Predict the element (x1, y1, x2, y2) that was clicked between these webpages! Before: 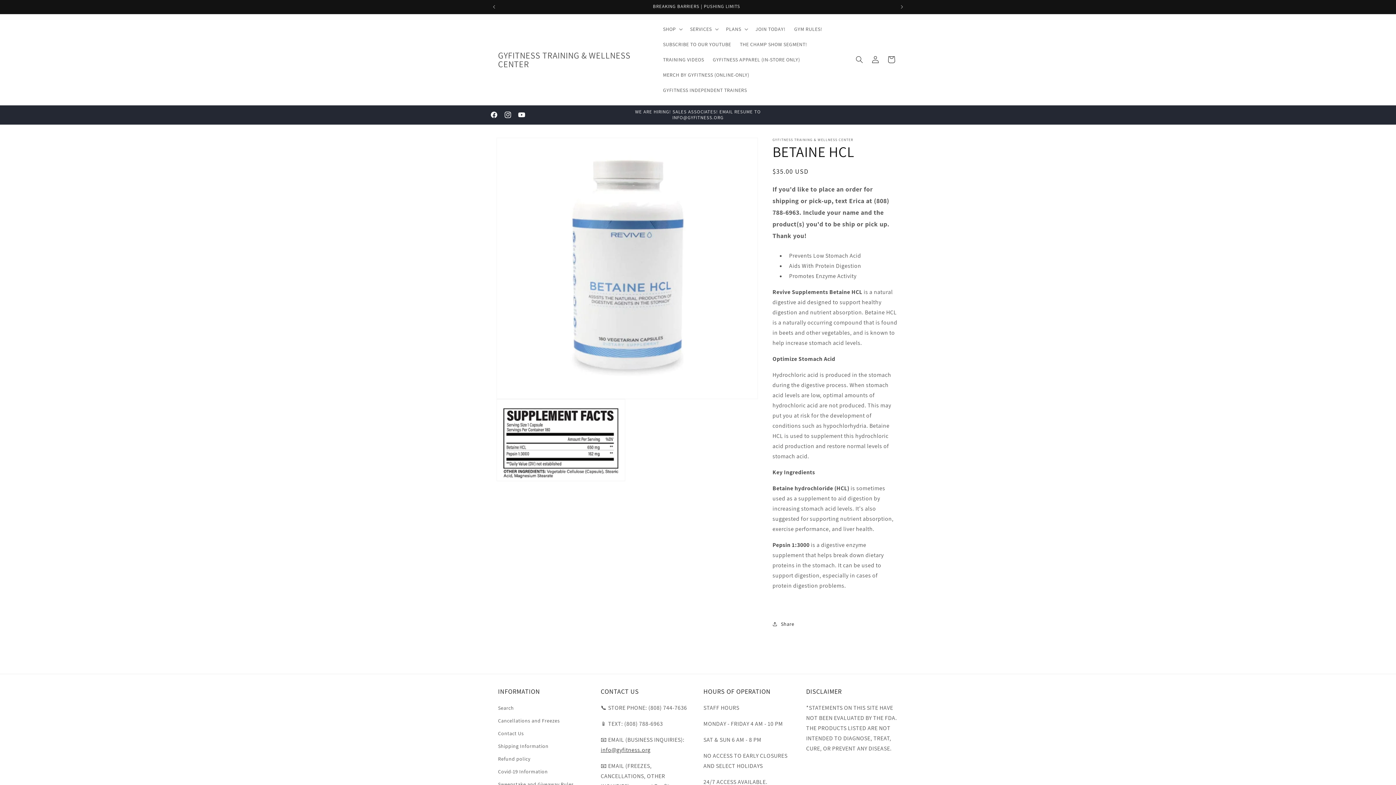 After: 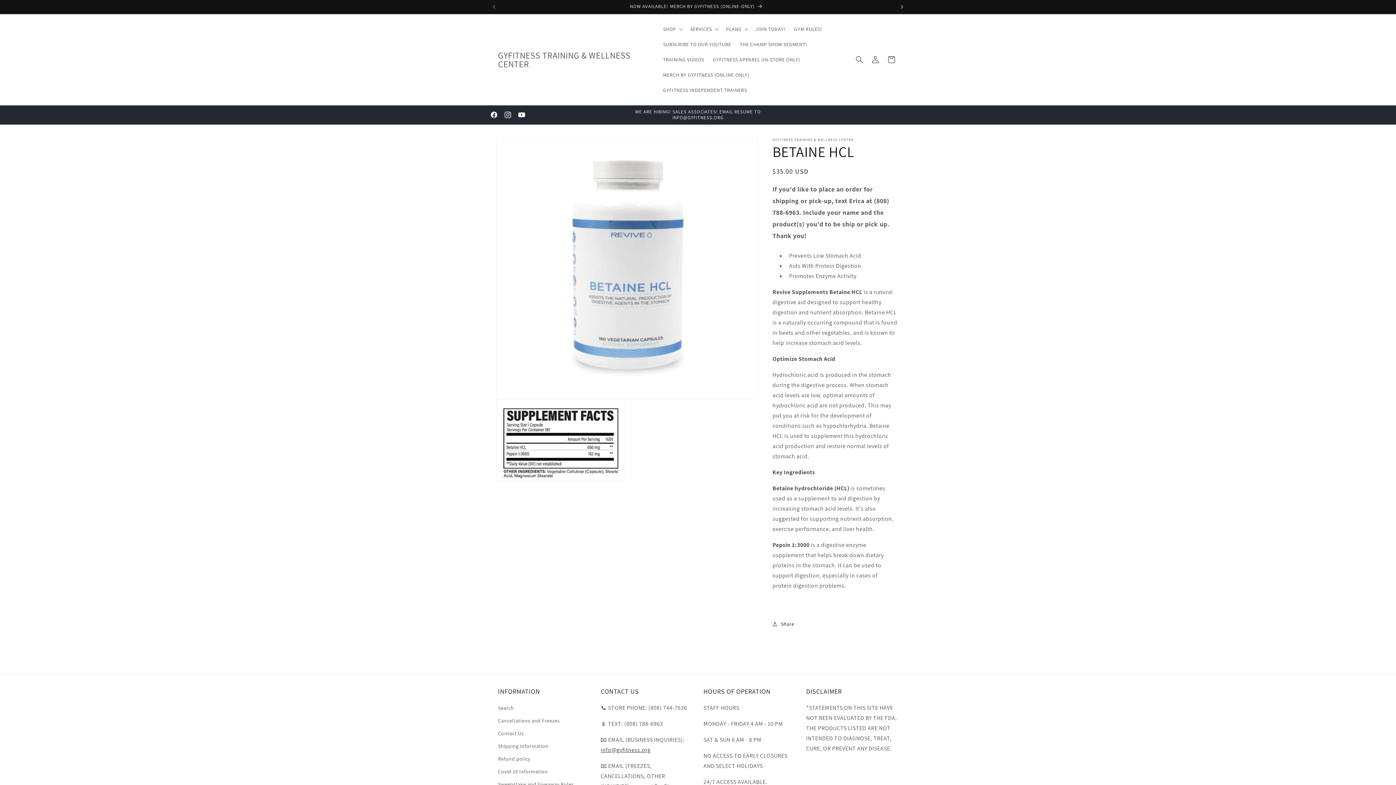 Action: label: Annonce suivante bbox: (894, 0, 910, 13)